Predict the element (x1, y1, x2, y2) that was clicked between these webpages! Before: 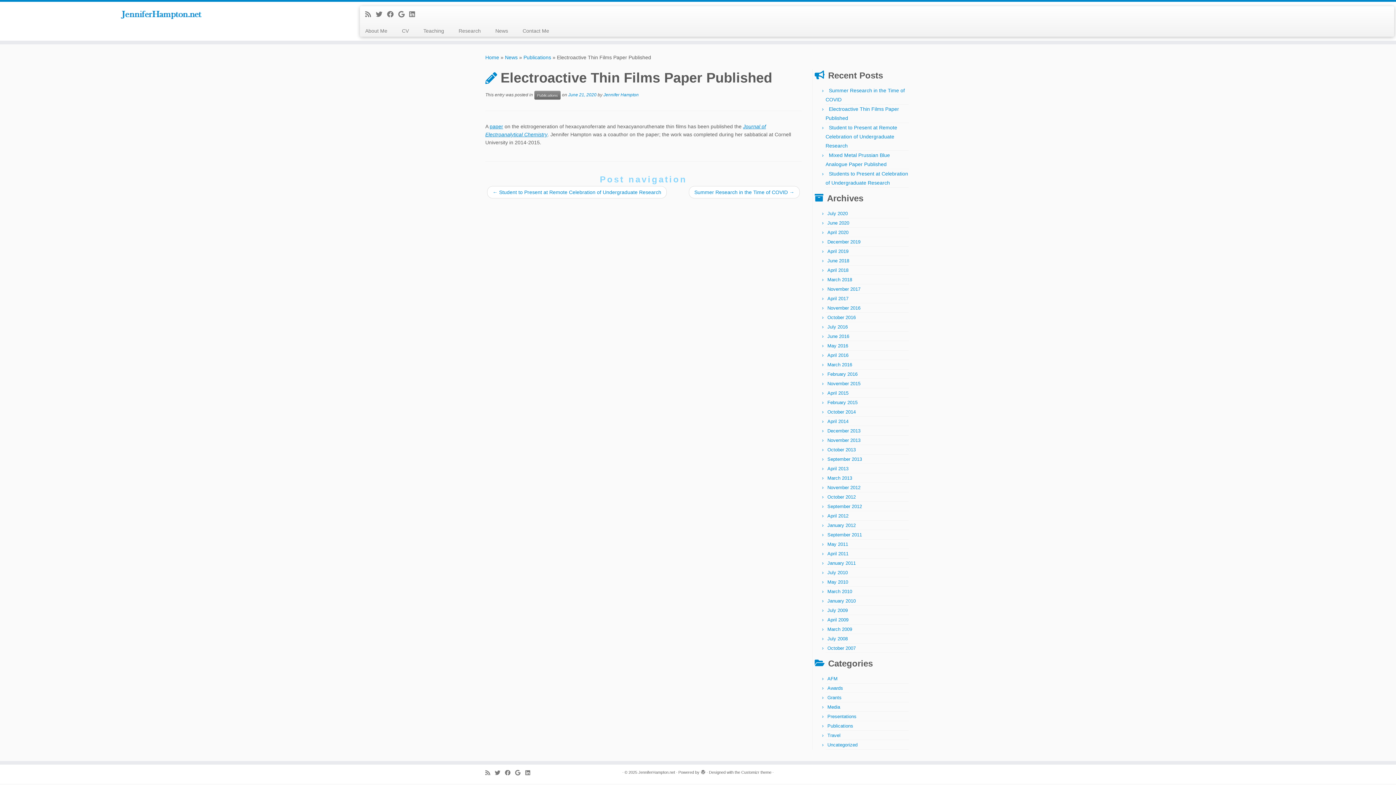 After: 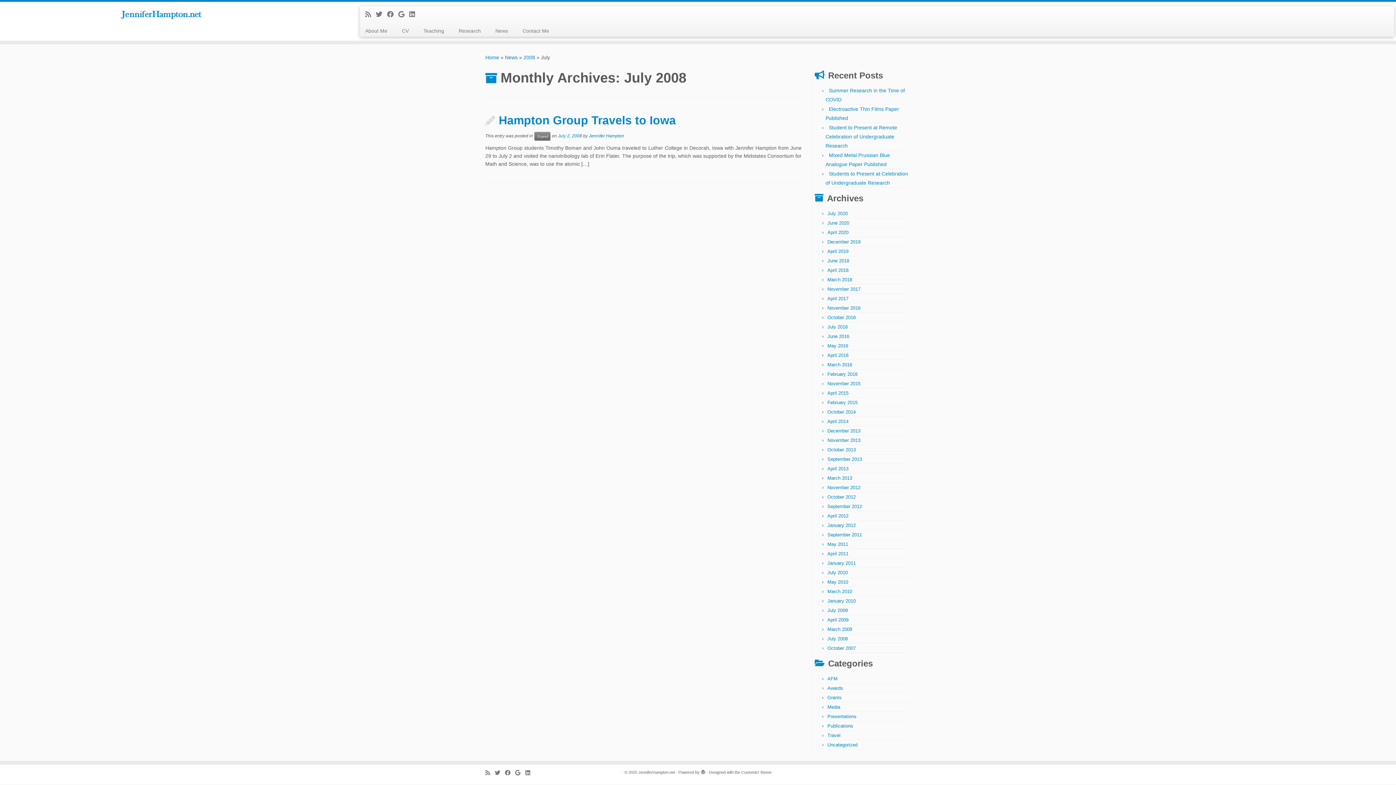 Action: bbox: (827, 636, 848, 641) label: July 2008